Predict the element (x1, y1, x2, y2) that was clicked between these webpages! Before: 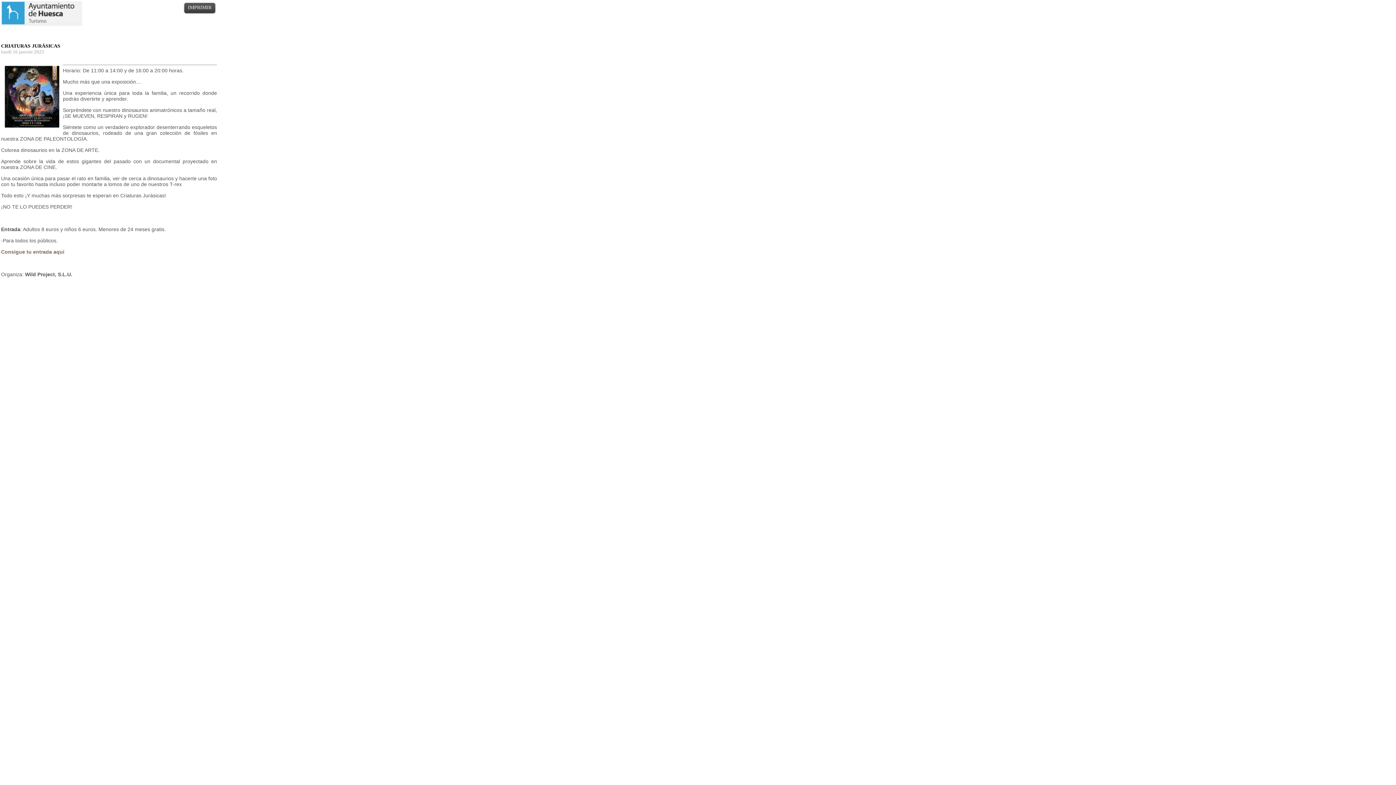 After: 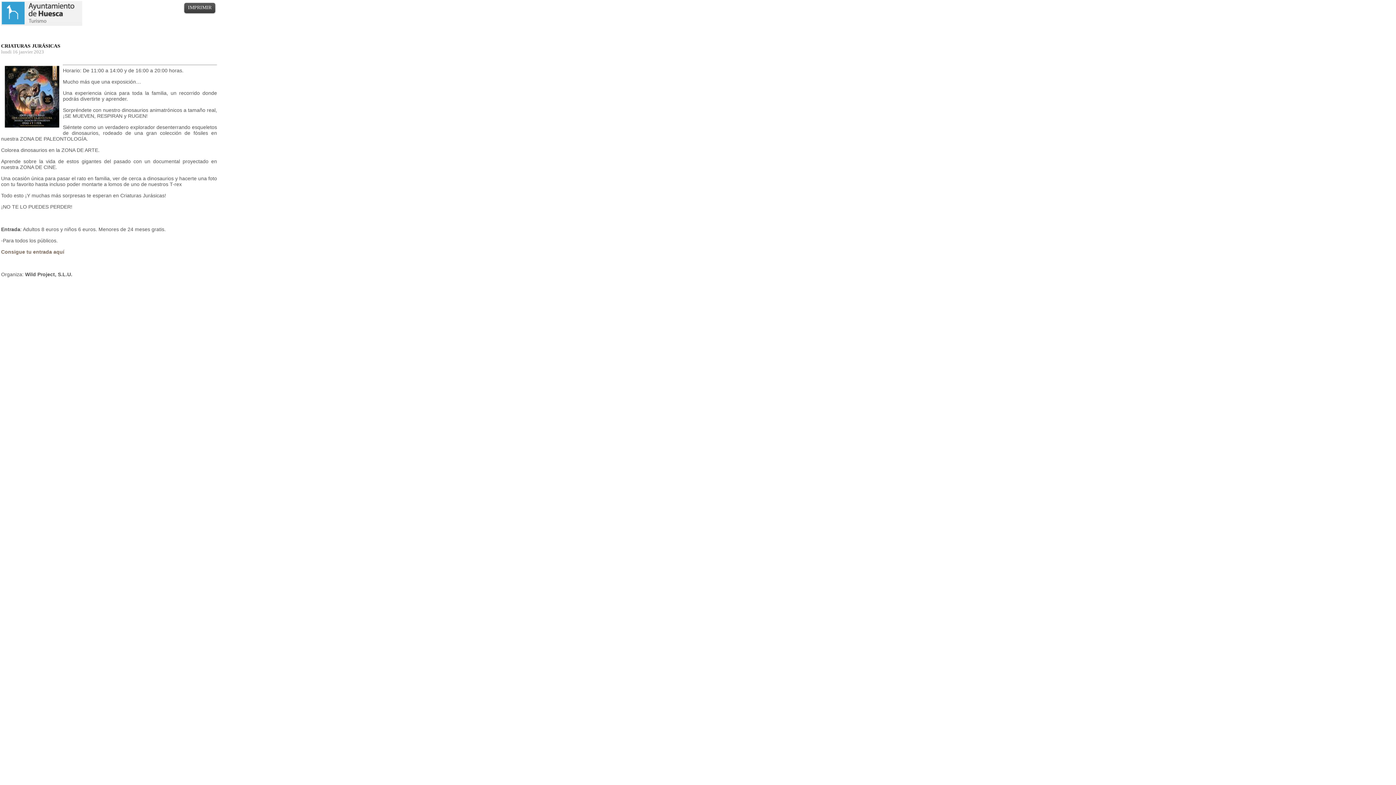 Action: label: Consigue tu entrada aquí bbox: (1, 249, 64, 254)